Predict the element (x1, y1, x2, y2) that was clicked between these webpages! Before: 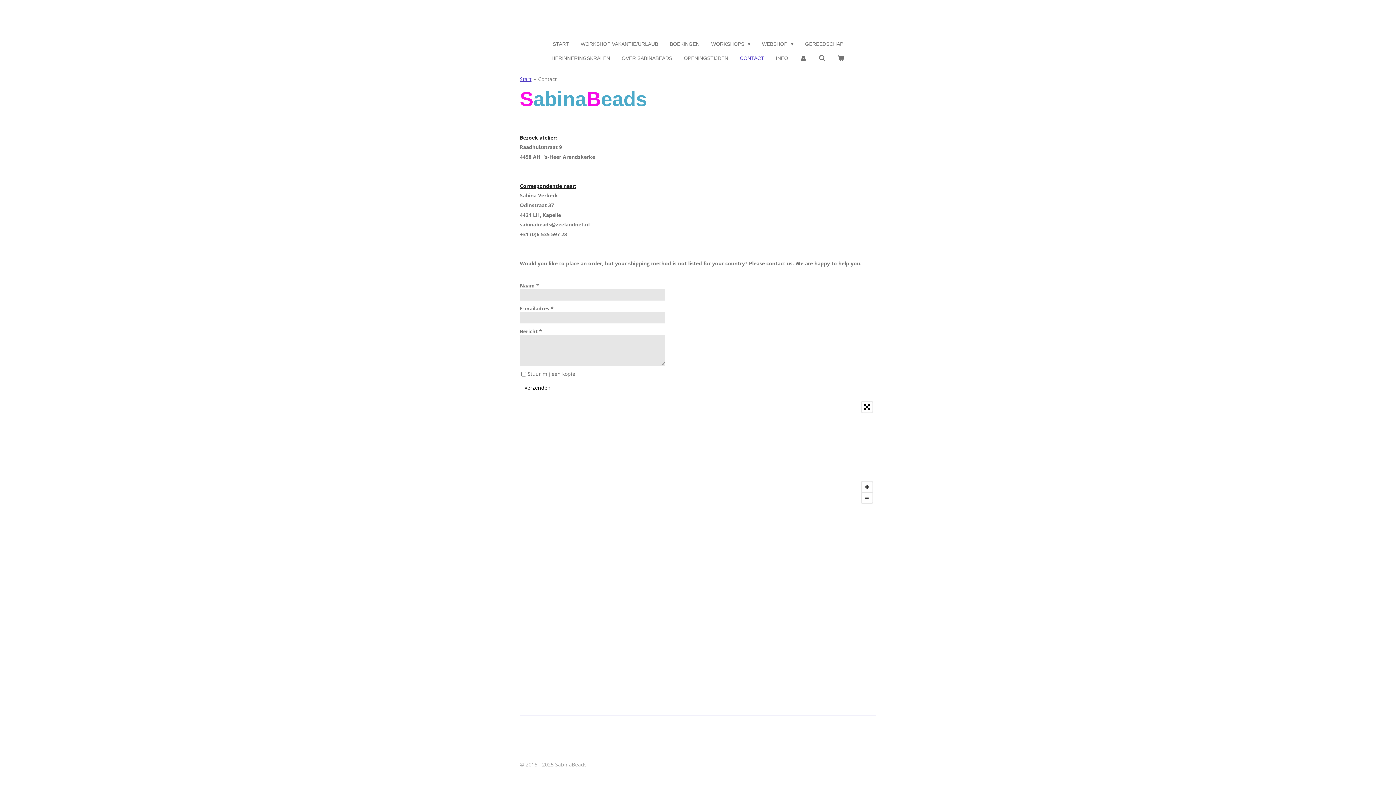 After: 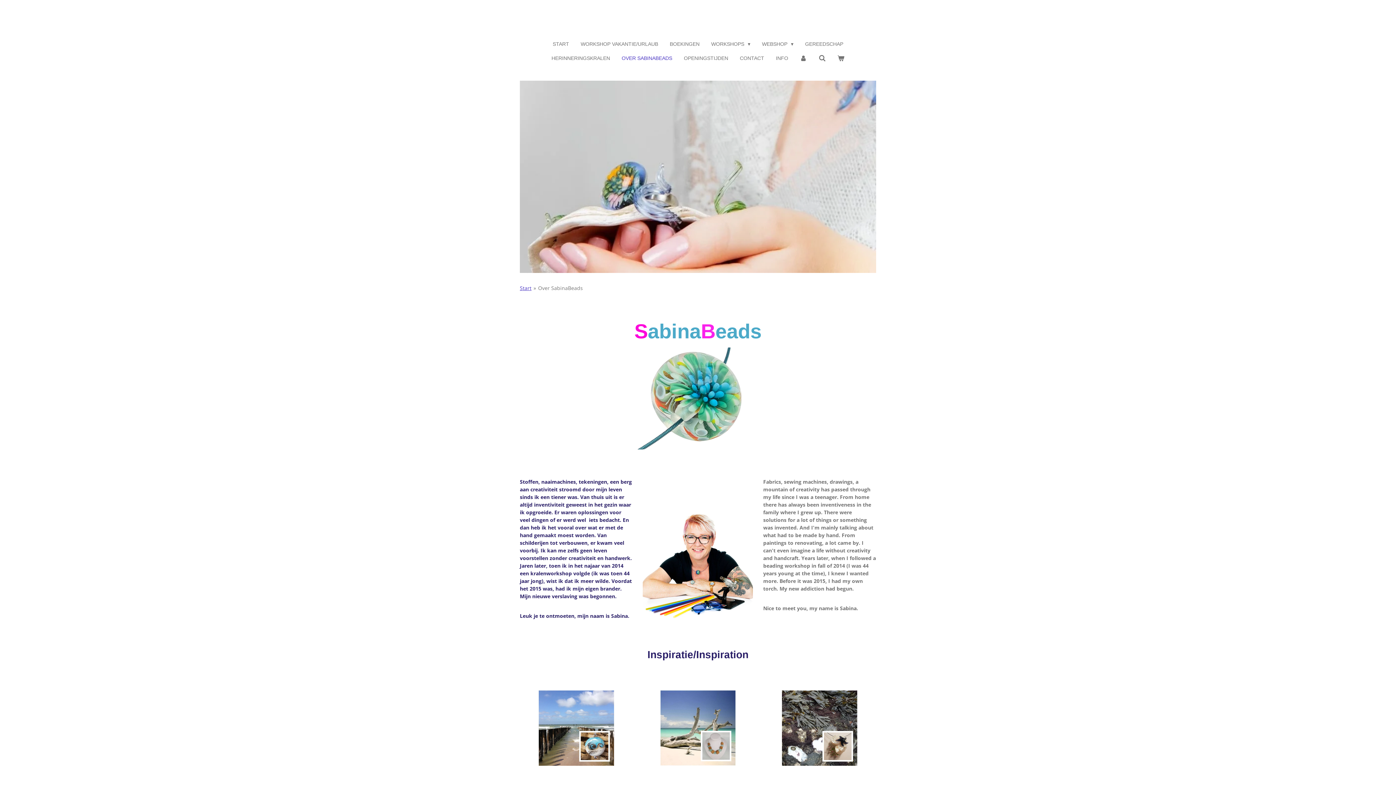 Action: label: OVER SABINABEADS bbox: (617, 53, 676, 63)